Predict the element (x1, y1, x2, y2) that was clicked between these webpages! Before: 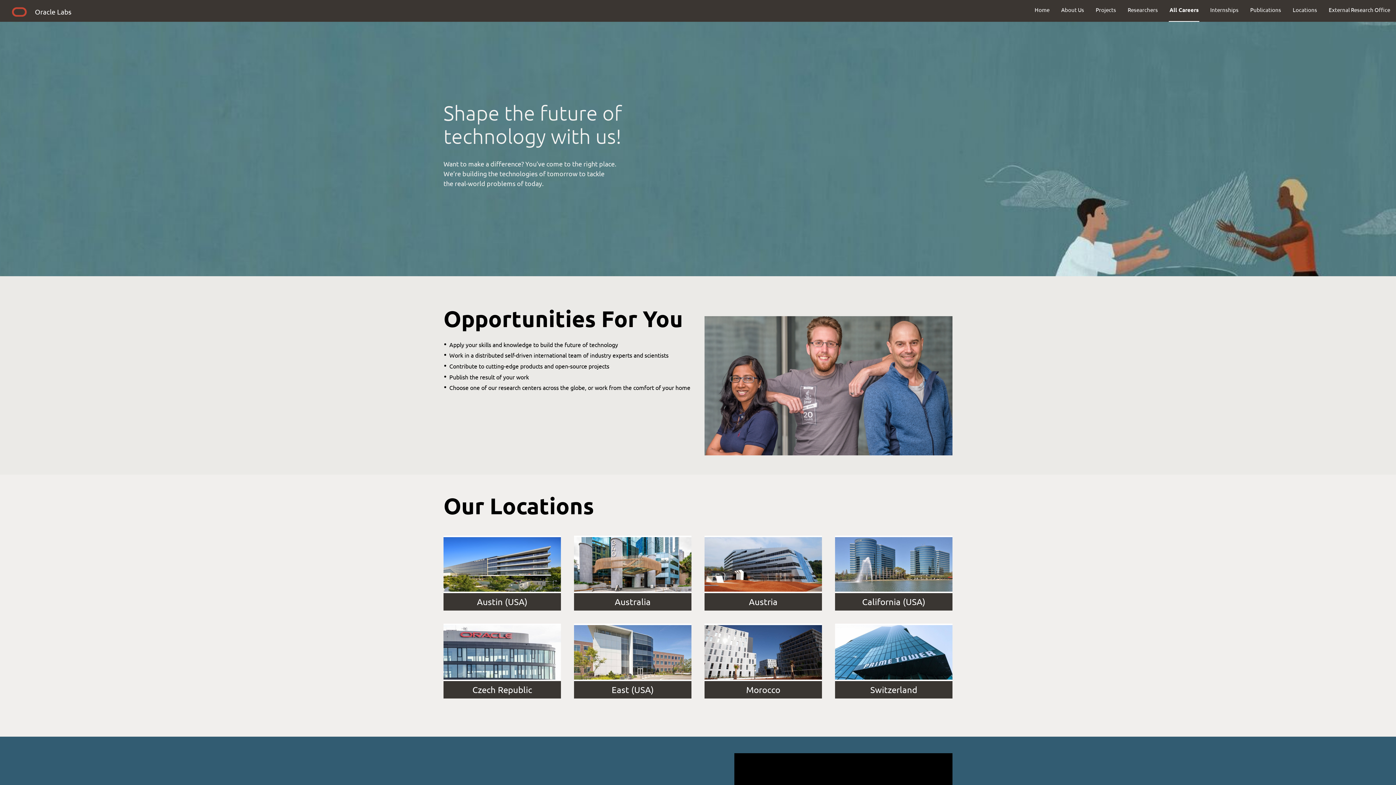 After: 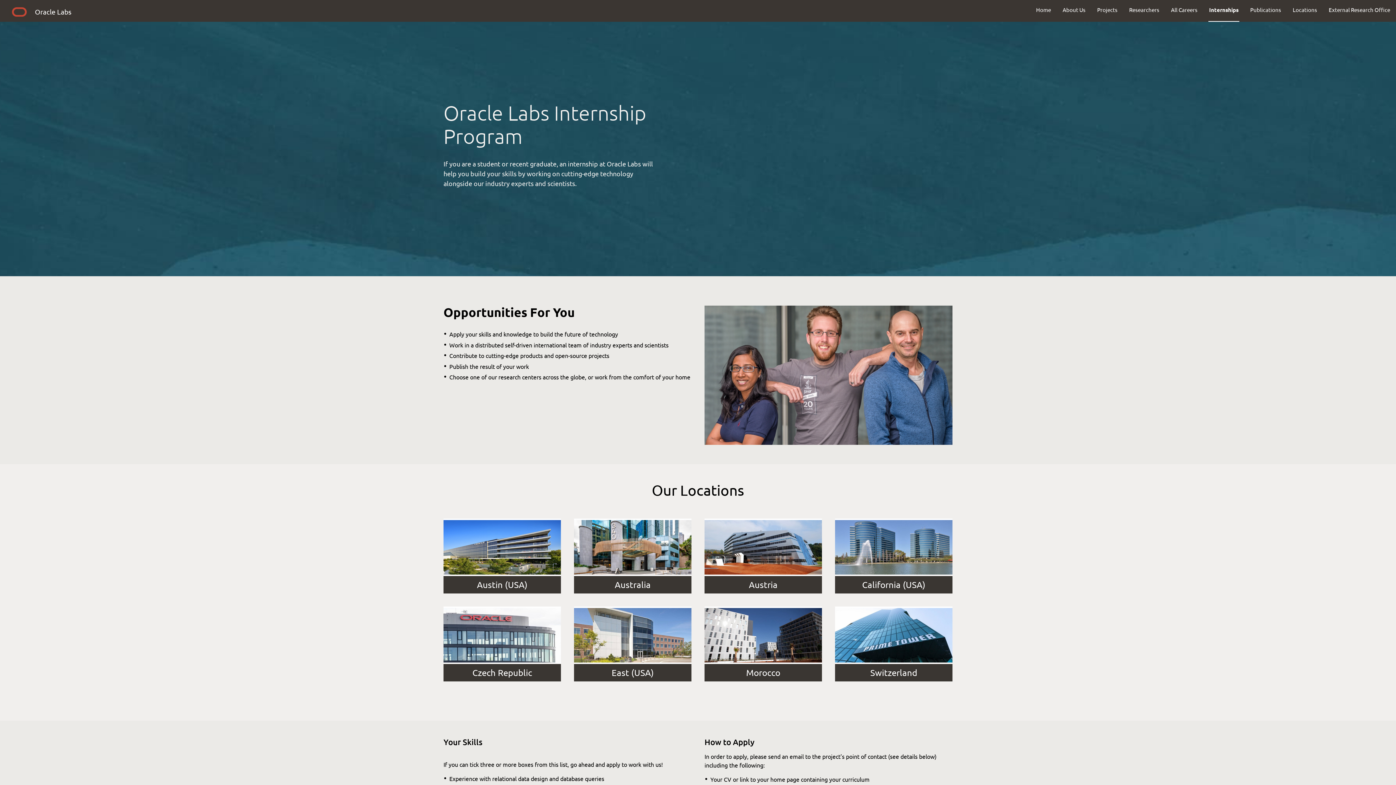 Action: bbox: (1204, 0, 1244, 19) label: Internships